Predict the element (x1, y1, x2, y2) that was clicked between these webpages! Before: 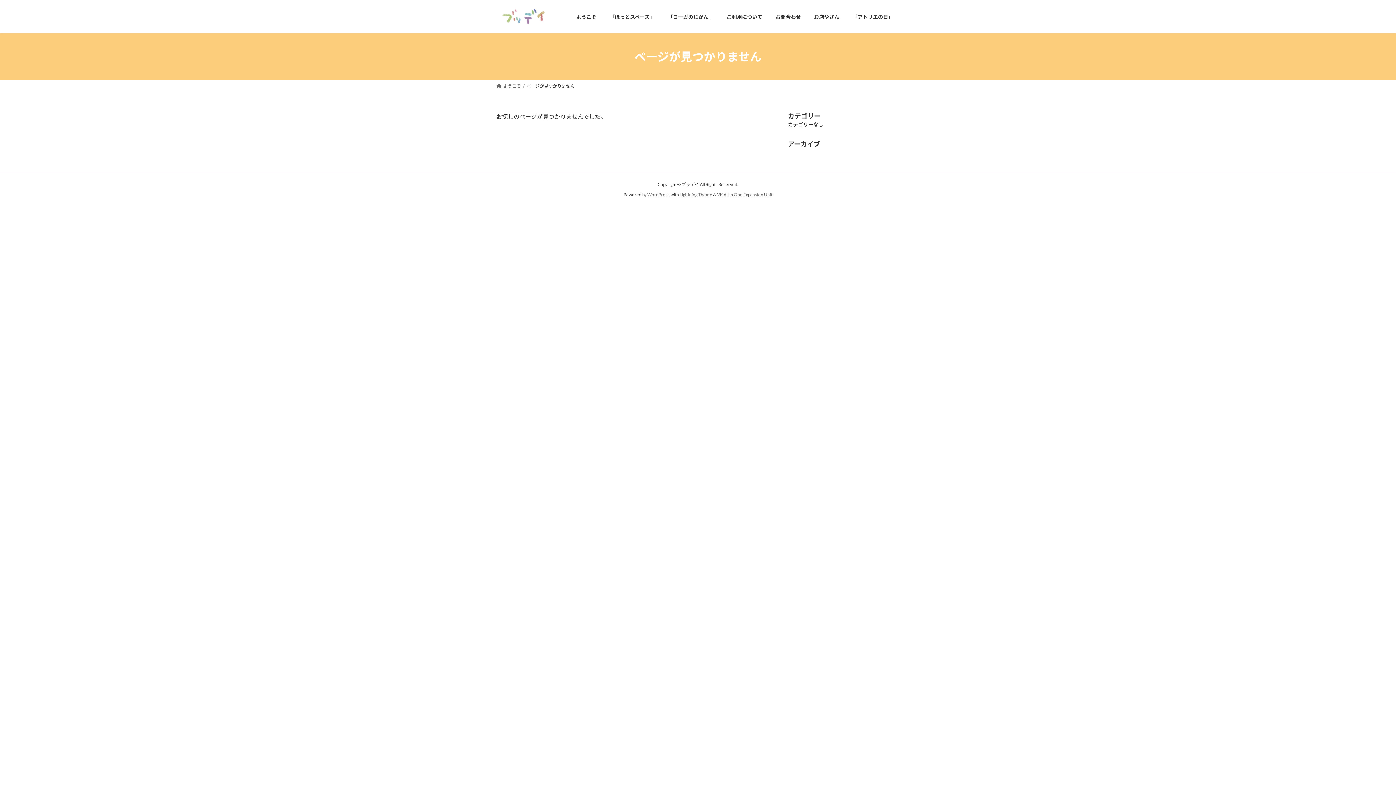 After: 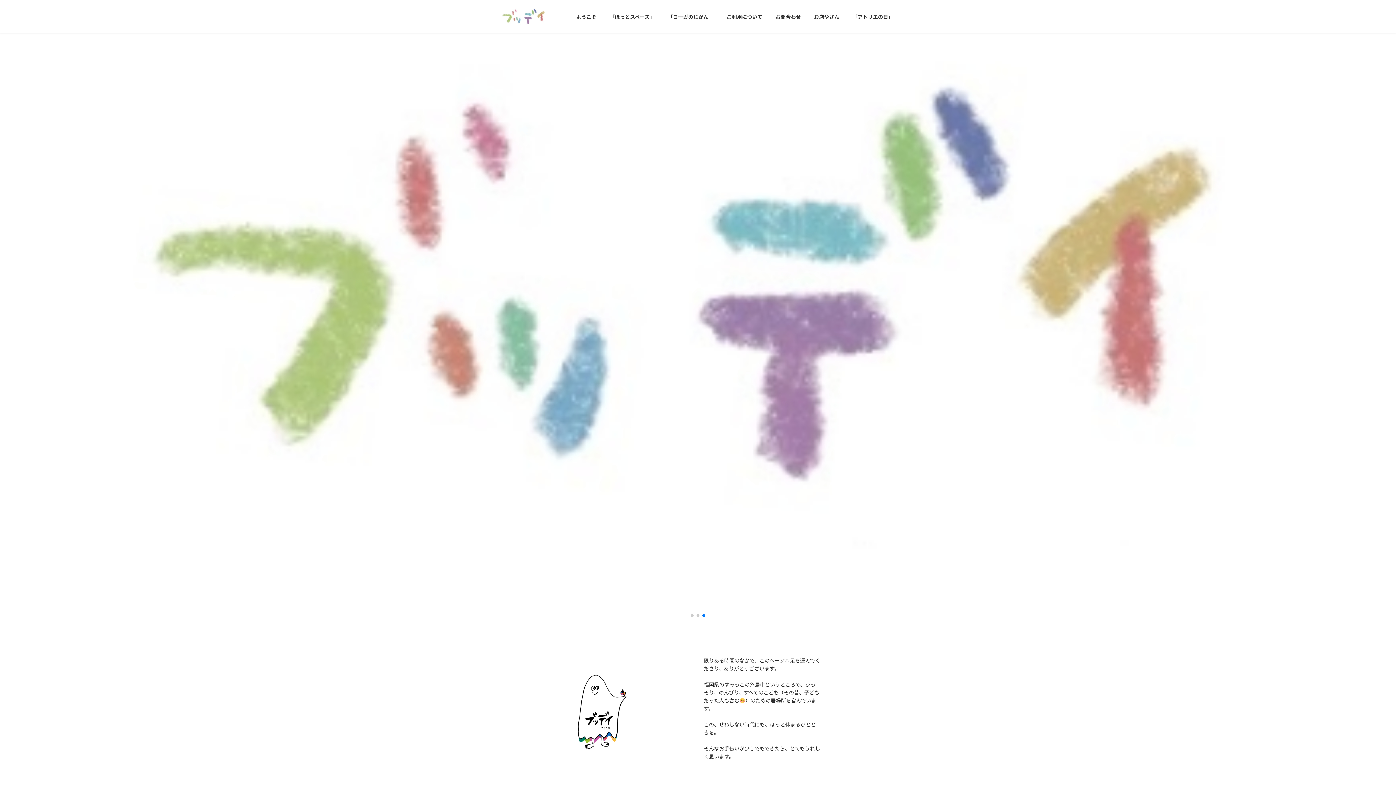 Action: bbox: (496, 6, 552, 27)